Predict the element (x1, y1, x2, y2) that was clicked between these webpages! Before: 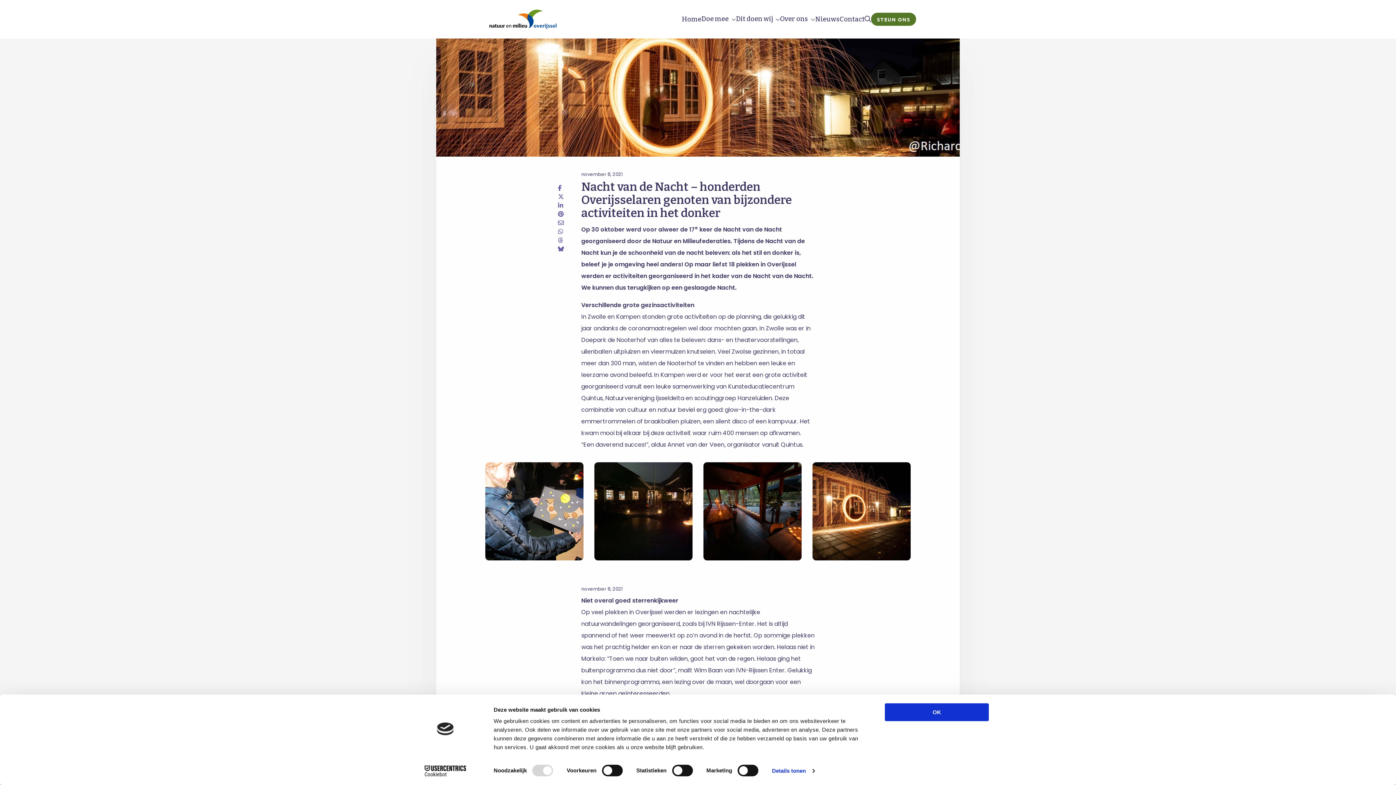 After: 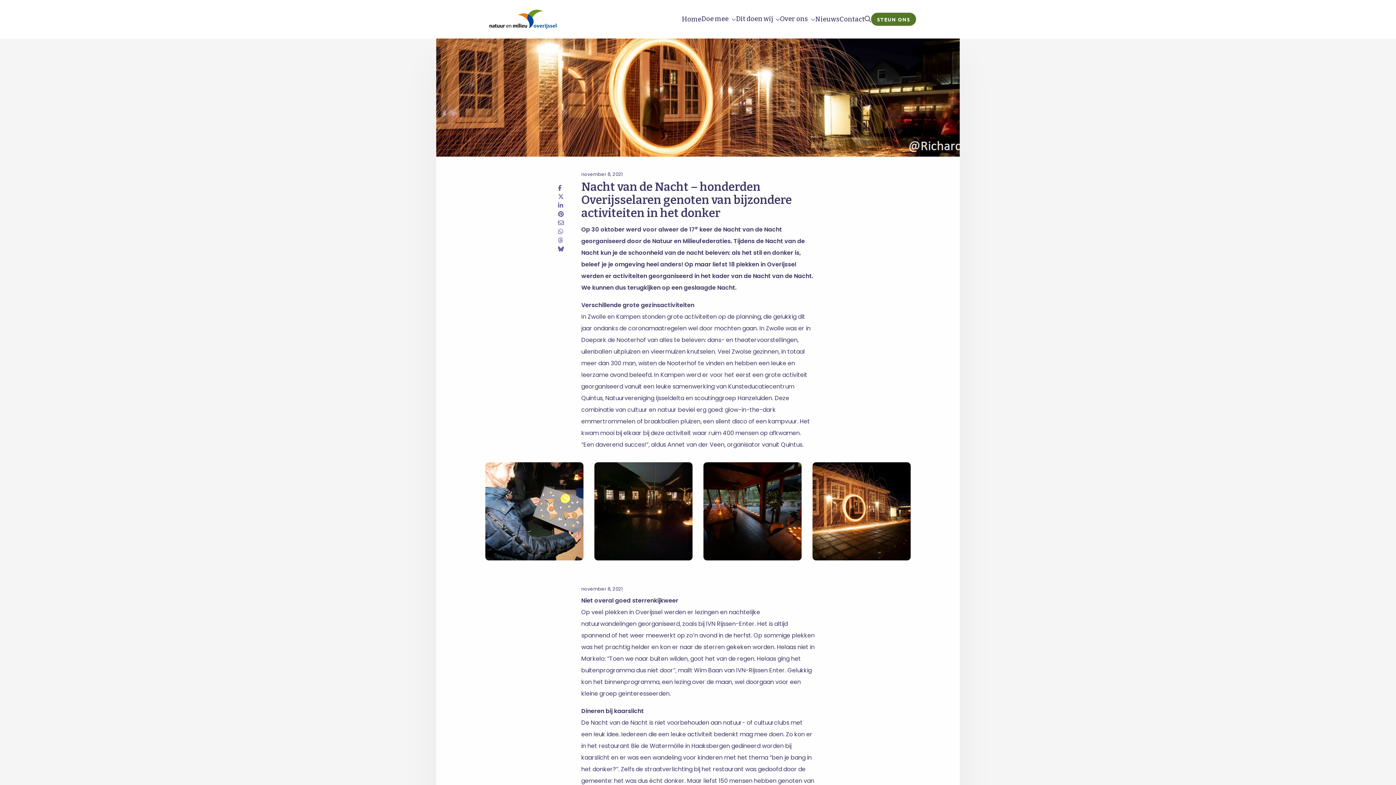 Action: label: OK bbox: (885, 703, 989, 721)